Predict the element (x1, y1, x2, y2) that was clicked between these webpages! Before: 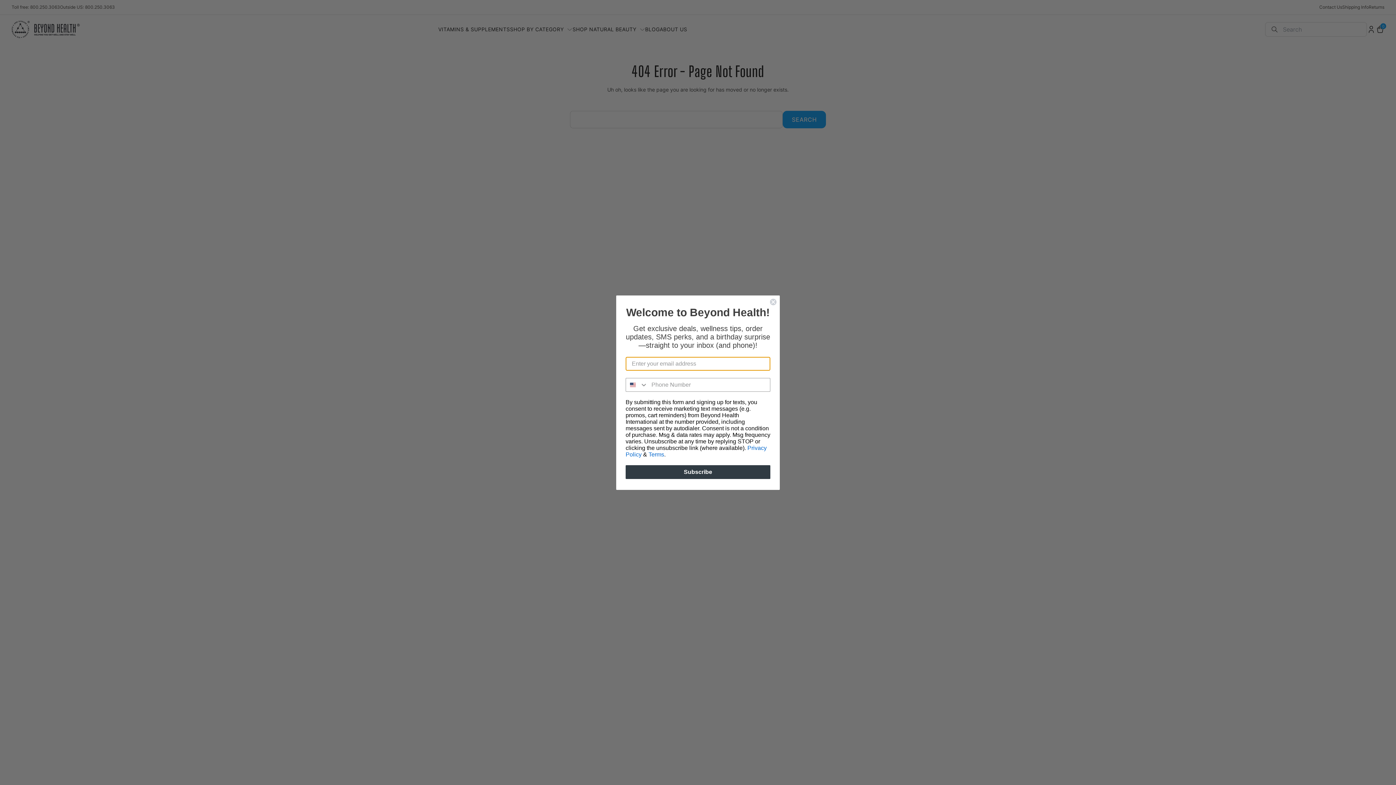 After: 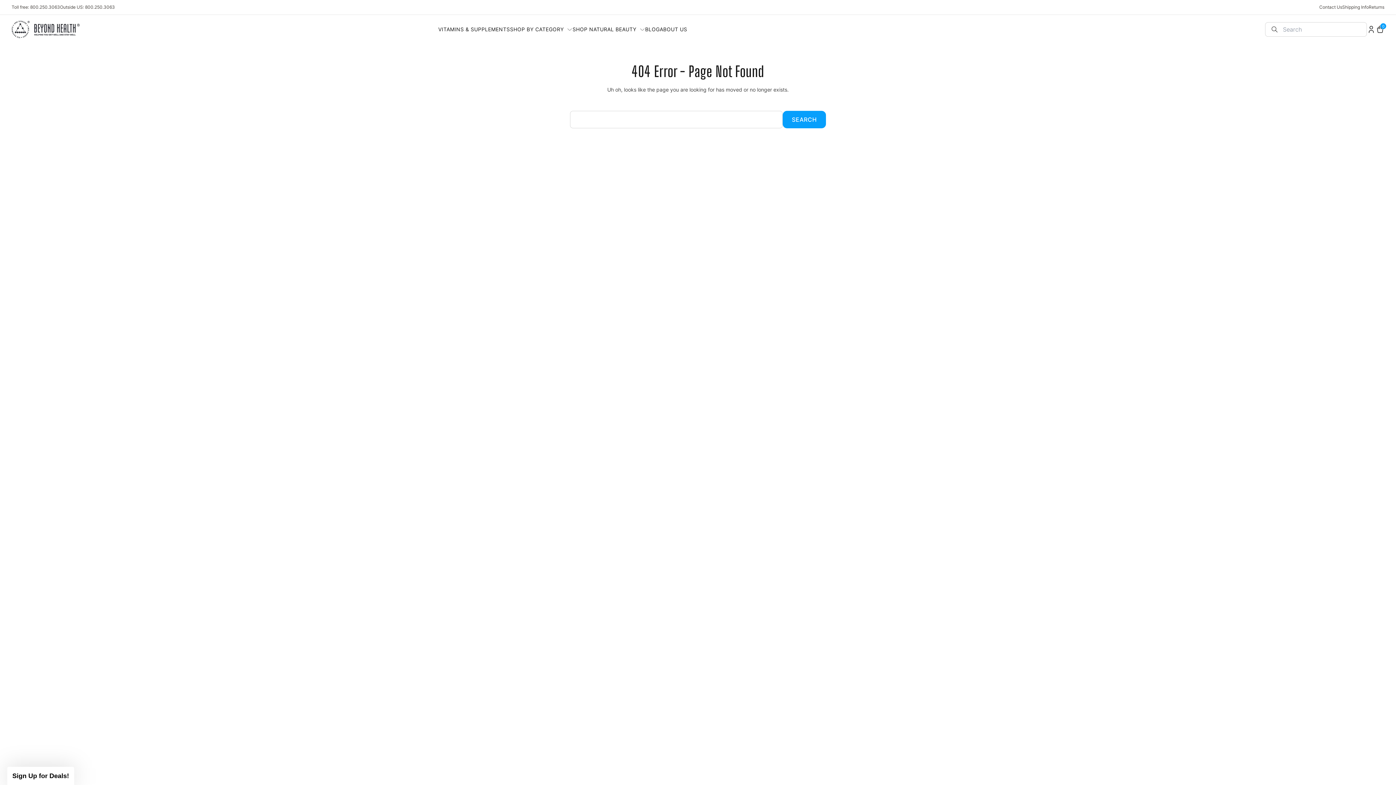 Action: bbox: (769, 298, 777, 305) label: Close dialog